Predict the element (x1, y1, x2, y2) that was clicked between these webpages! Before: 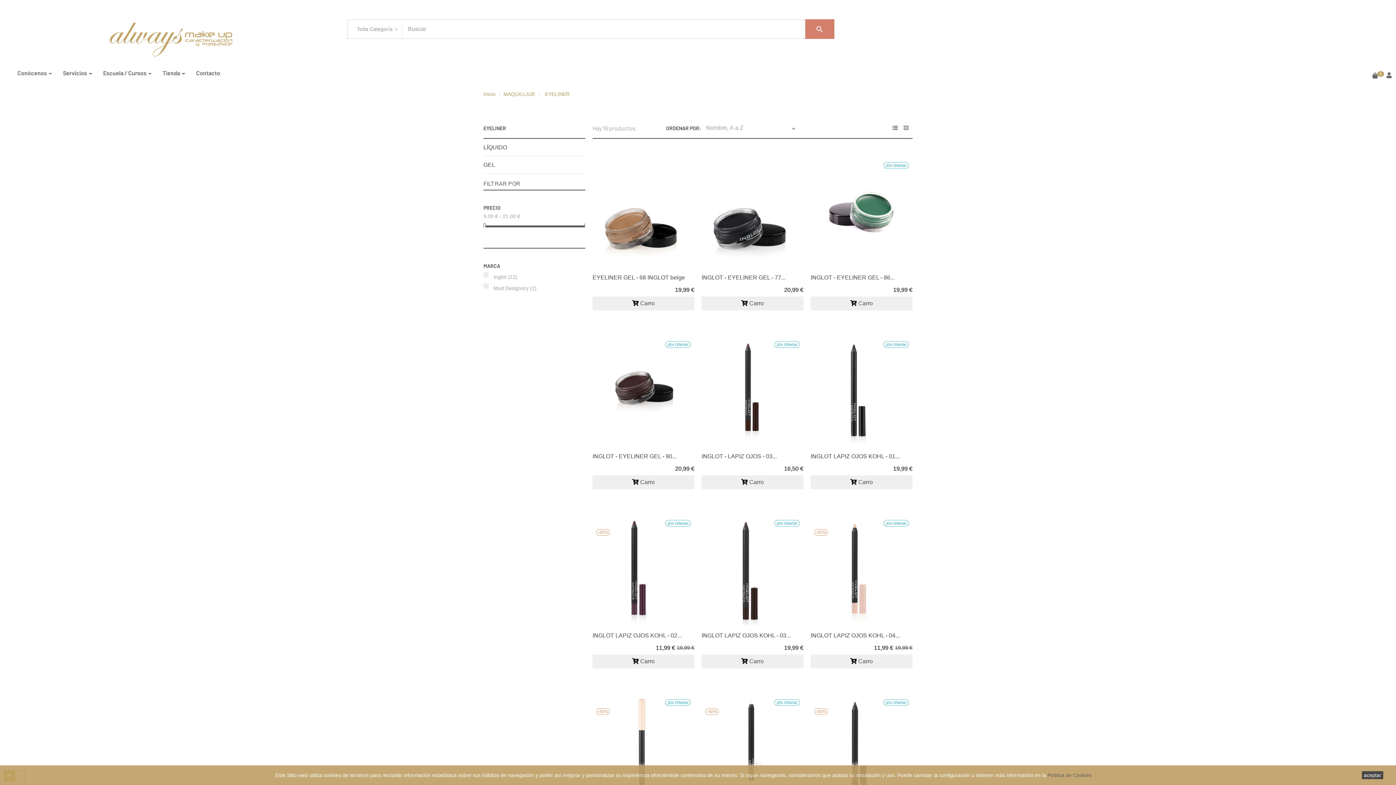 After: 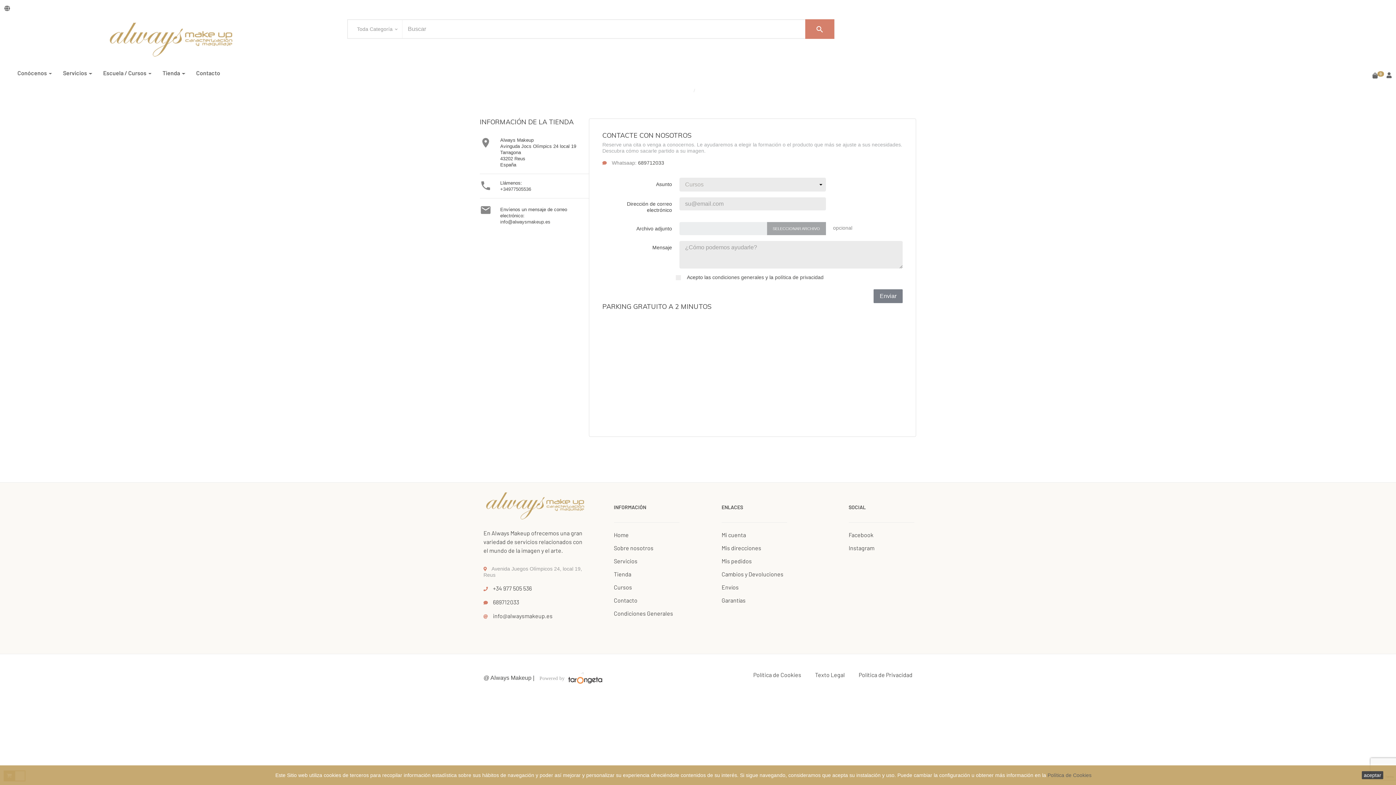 Action: bbox: (196, 69, 220, 76) label: Contacto